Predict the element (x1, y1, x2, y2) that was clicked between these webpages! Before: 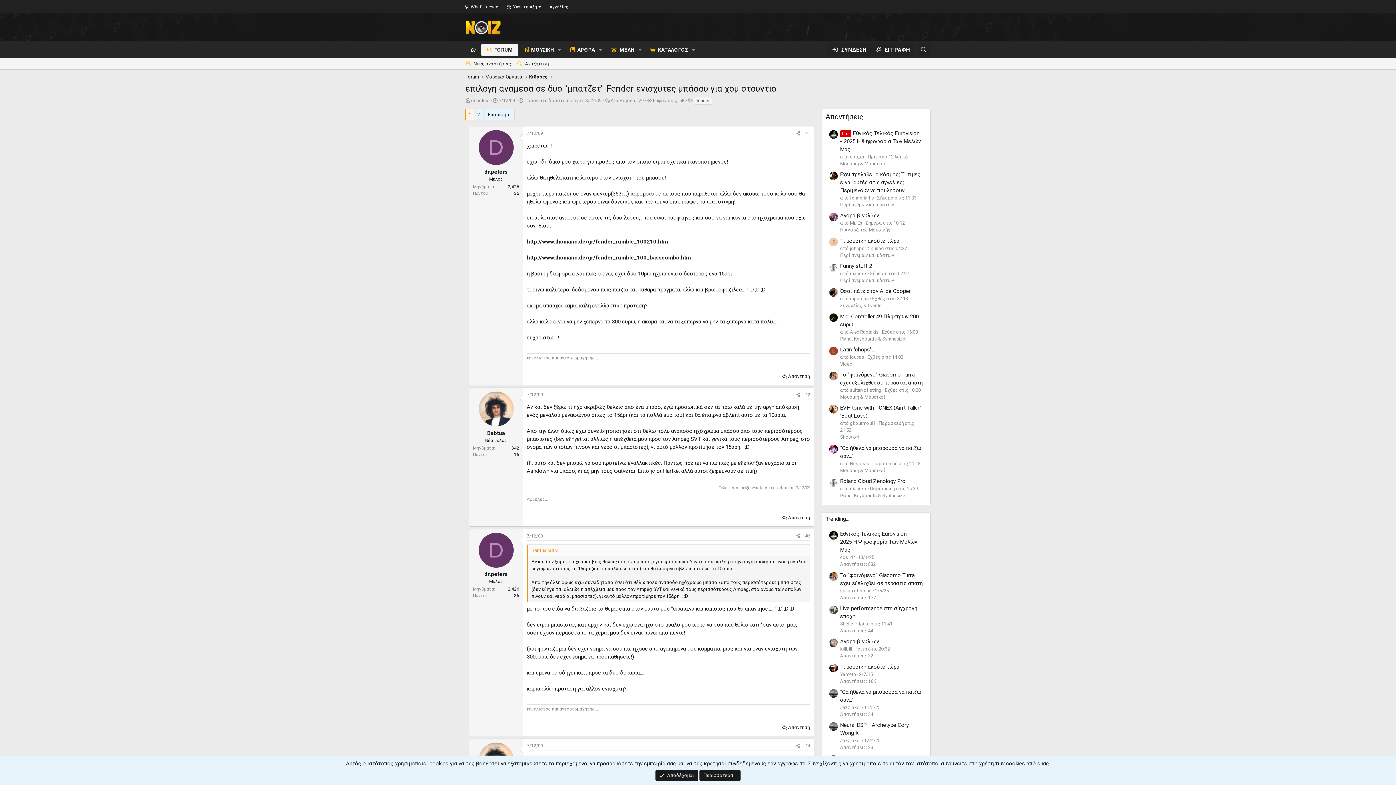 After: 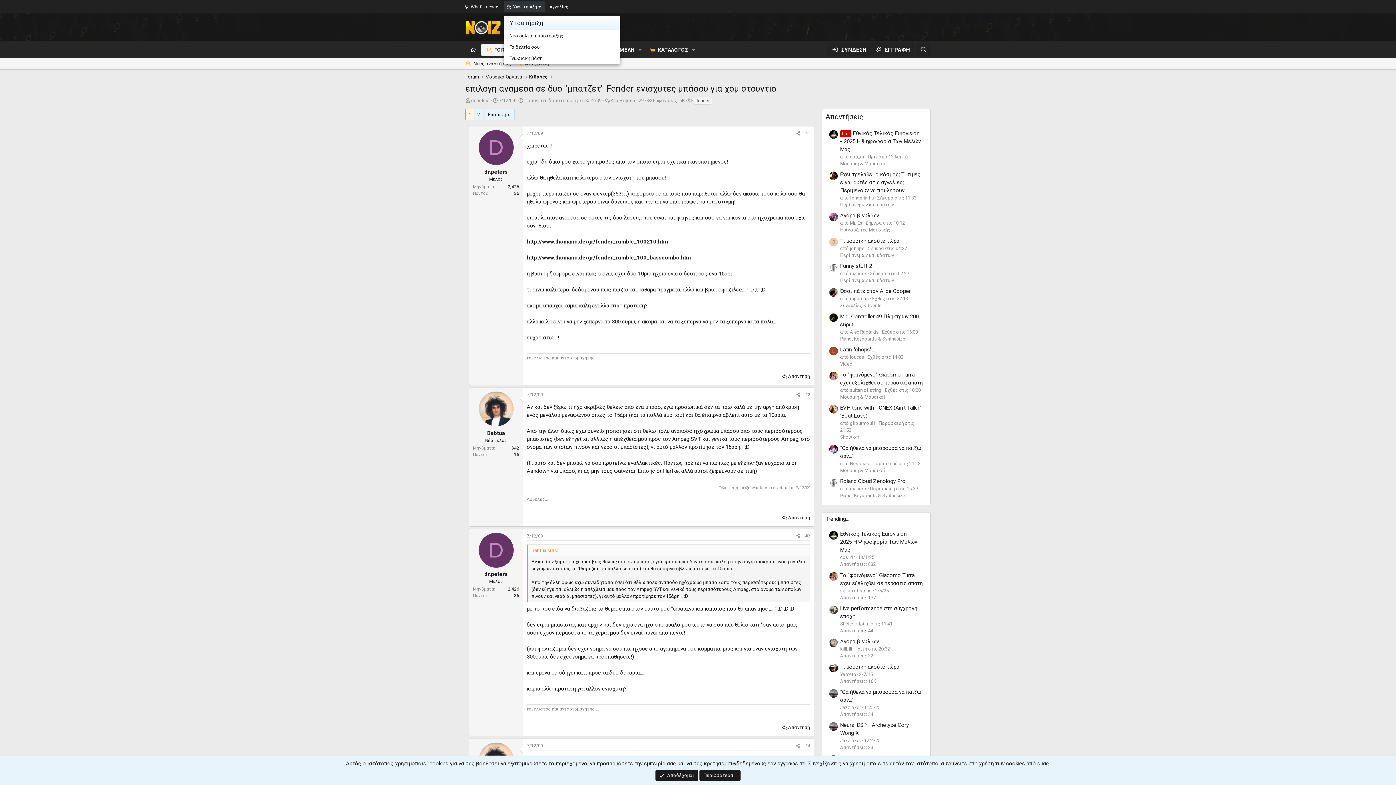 Action: label: Υποστήριξη bbox: (504, 1, 545, 12)